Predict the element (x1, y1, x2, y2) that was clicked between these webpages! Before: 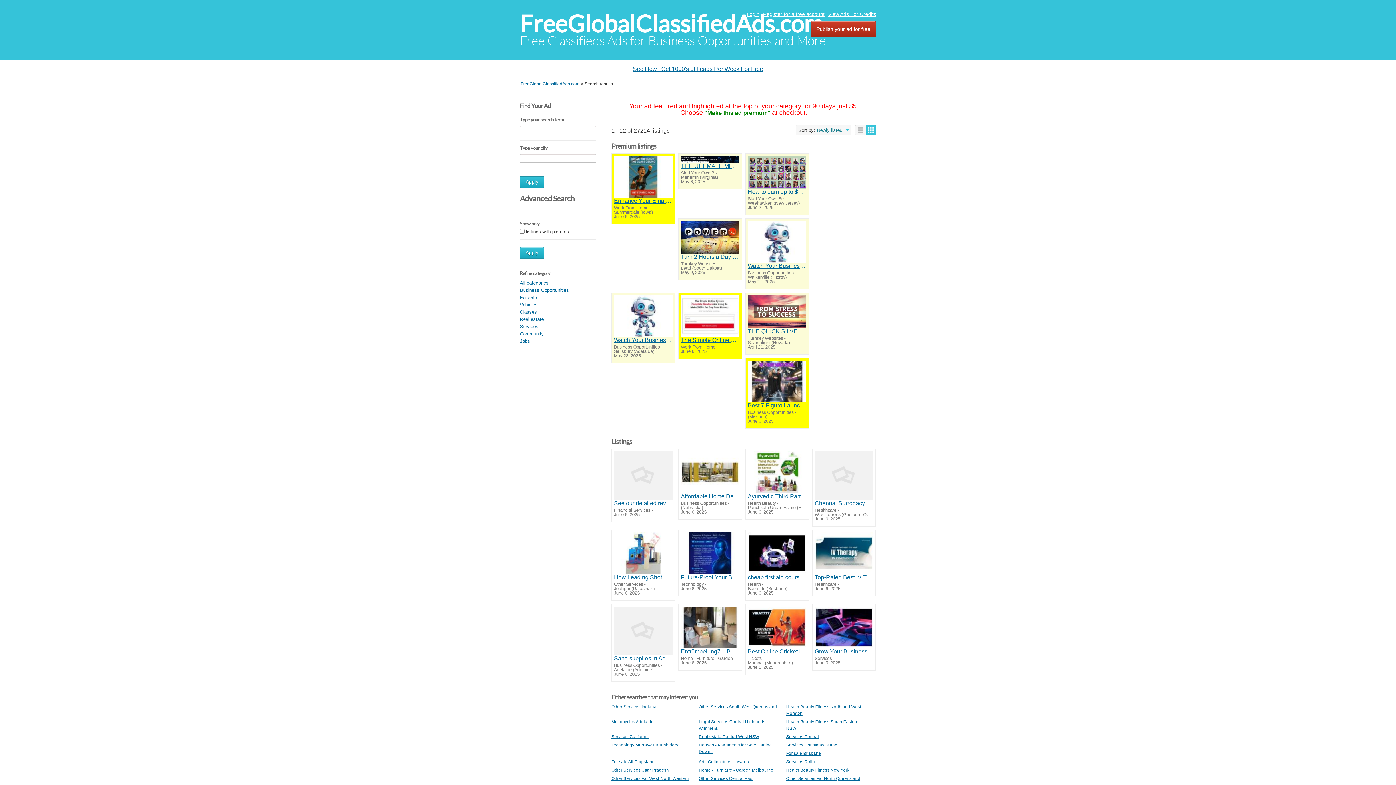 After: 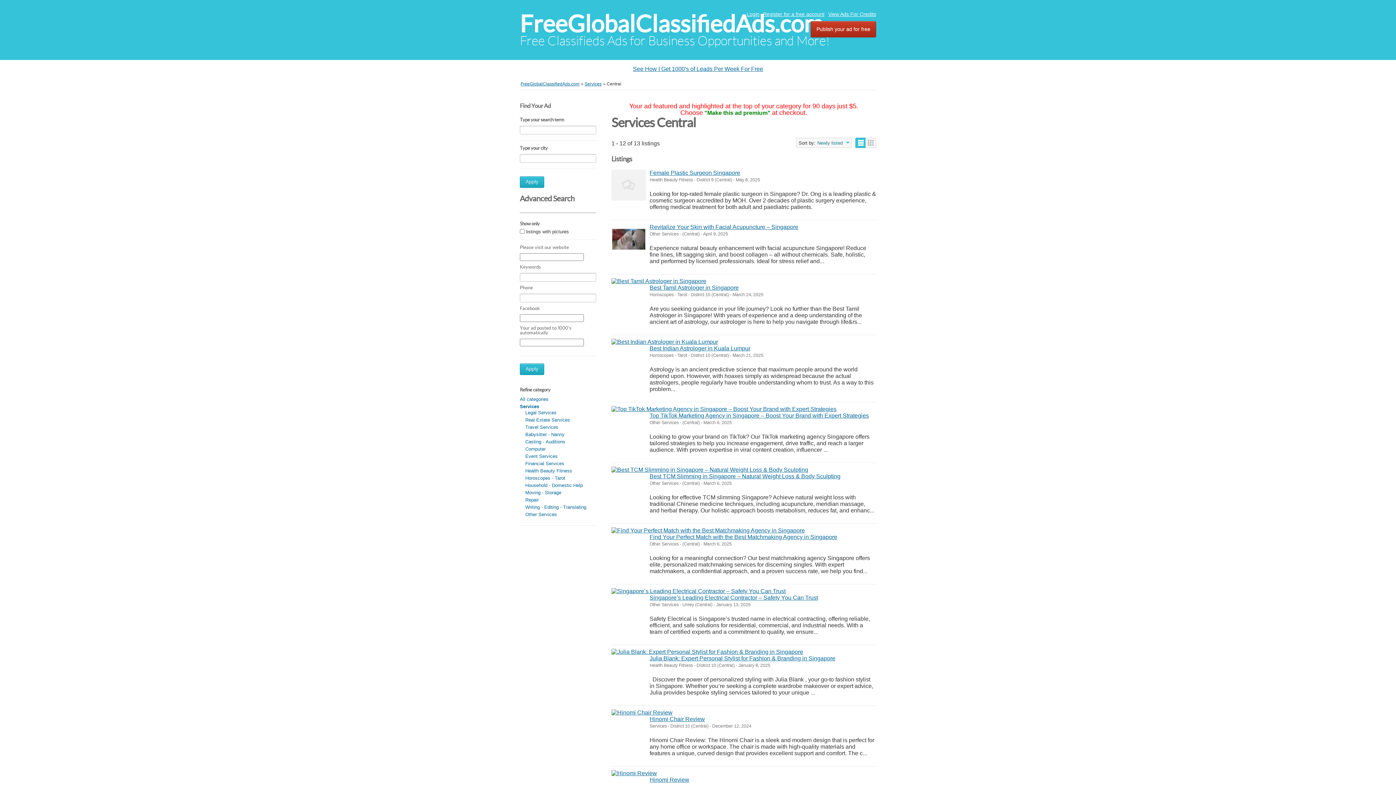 Action: label: Services Central bbox: (786, 734, 819, 739)